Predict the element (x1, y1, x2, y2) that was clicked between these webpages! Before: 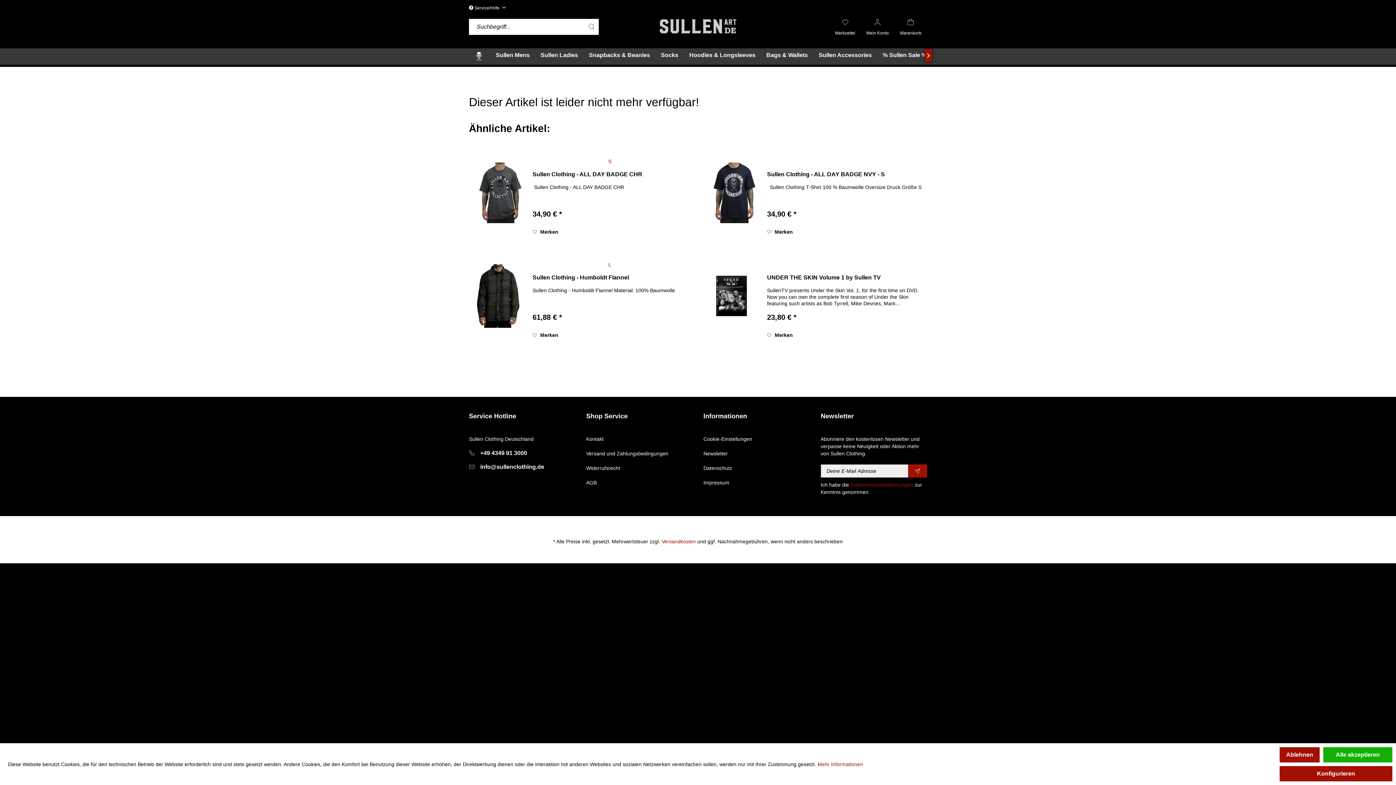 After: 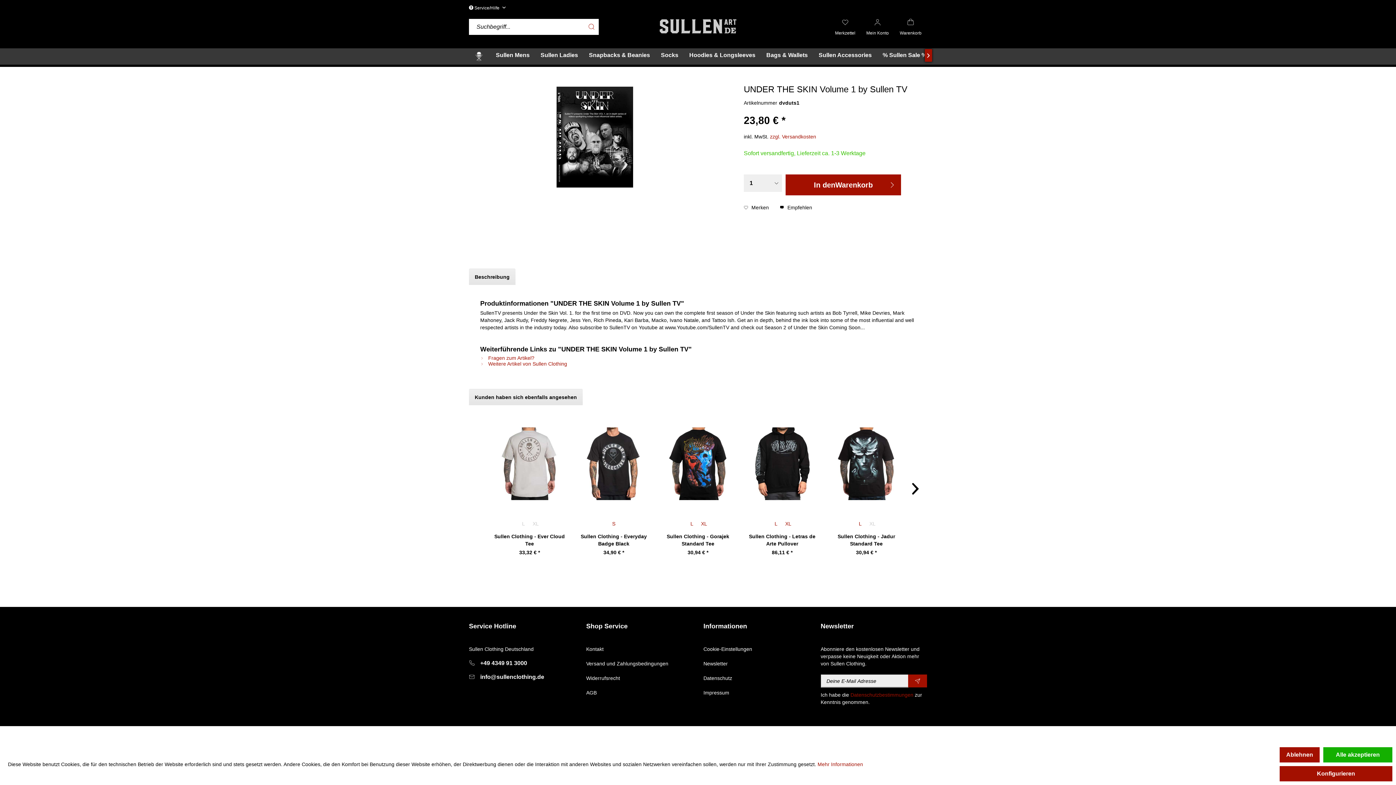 Action: bbox: (761, 273, 927, 281) label: UNDER THE SKIN Volume 1 by Sullen TV